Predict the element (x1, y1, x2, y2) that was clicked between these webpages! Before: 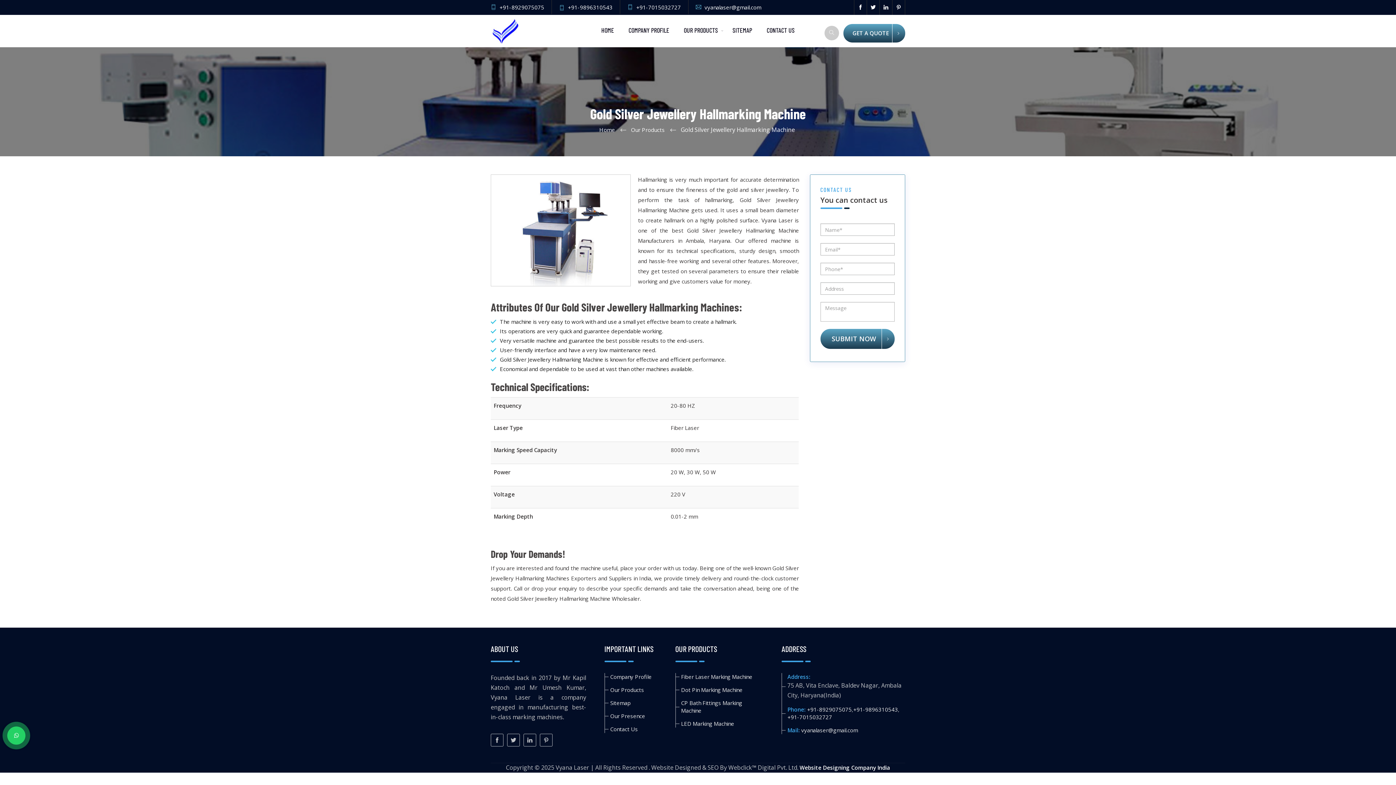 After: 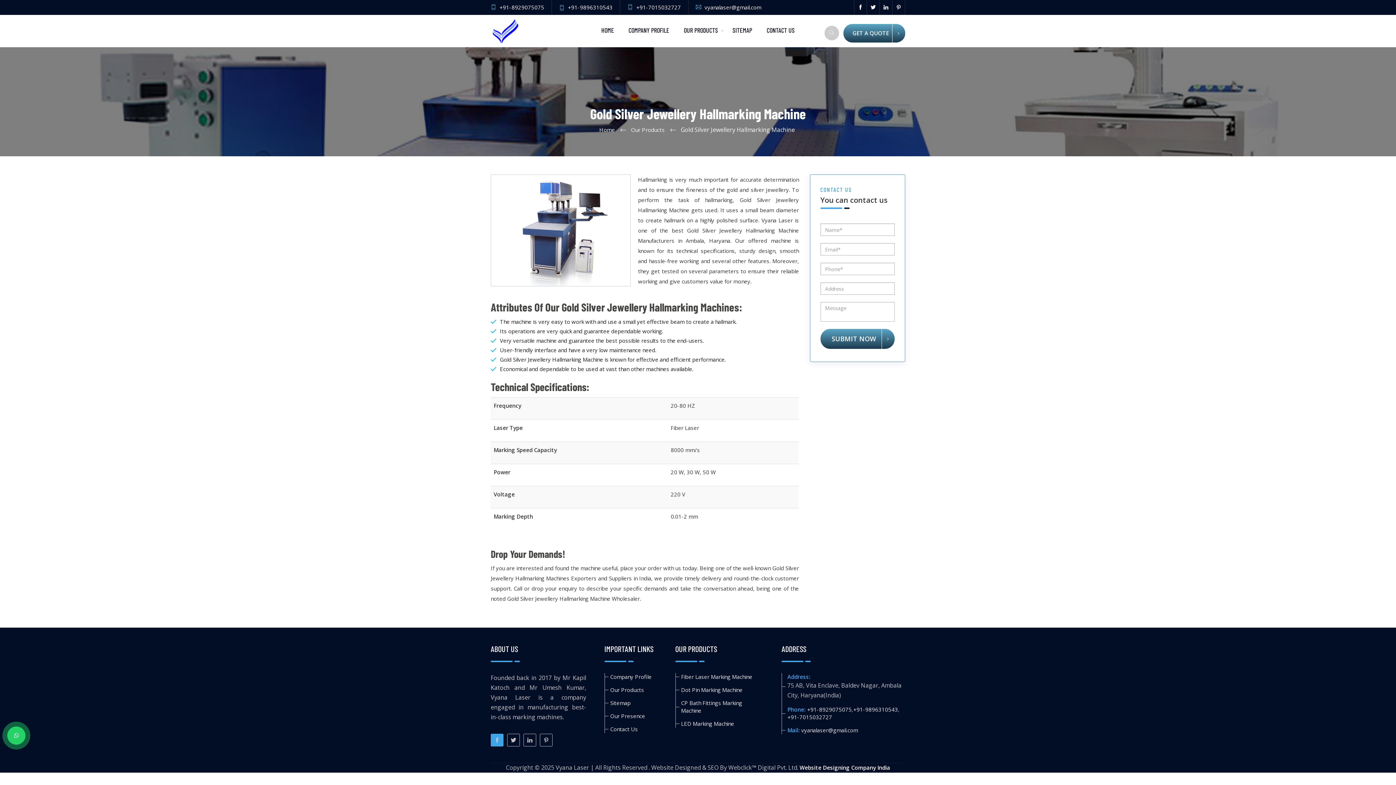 Action: bbox: (490, 734, 503, 746)